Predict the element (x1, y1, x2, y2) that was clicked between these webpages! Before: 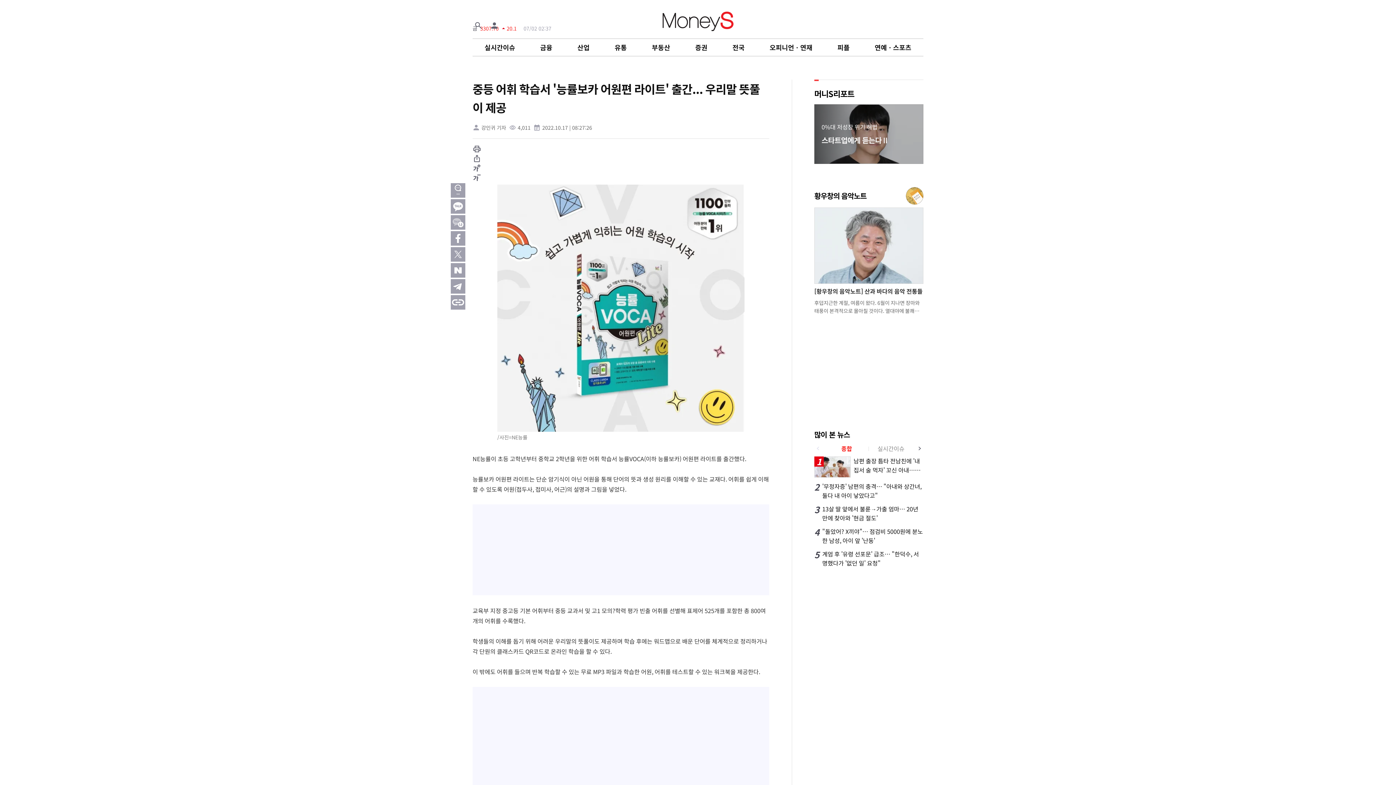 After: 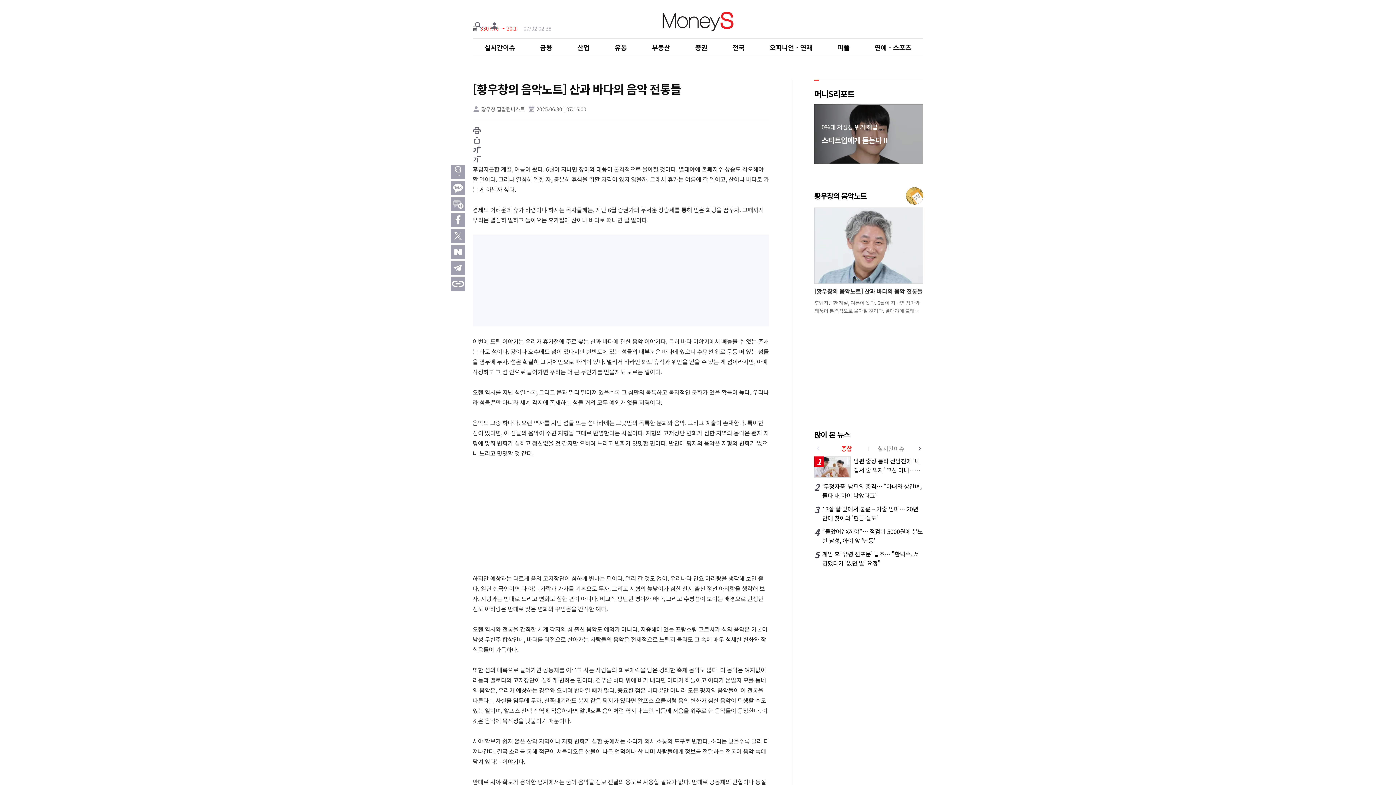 Action: bbox: (814, 207, 923, 314) label: [황우창의 음악노트] 산과 바다의 음악 전통들

후덥지근한 계절, 여름이 왔다. 6월이 지나면 장마와 태풍이 본격적으로 몰아칠 것이다. 열대야에 불쾌지수 상승도 각오해야 할 일이다. 그러나 열심히 일한 자, 충분히 휴식을 취할 자격이 있지 않을까. 그래서 휴가는 여름에 갈 일이고, 산이나 바다로 가는 게 아닐까 싶다. 경제도 어려운데 휴가 타령이냐 하시는 독자들께는, 지난 6월 증권가의 무서운 상승세를 통해 얻은 희망을 꿈꾸자. 그때까지 우리는 열심히 일하고 돌아오는 휴가철에 산이나 바다로 떠나면 될 일이다. 이번에 드릴 이야기는 우리가 휴가철에 주로 찾는 산과 바다에 관한 음악 이야기다. 특히 바다 이야기에서 빼놓을 수 없는 존재는 바로 섬이다. 강이나 호수에도 섬이 있다지만 한반도에 있는 섬들의 대부분은 바다에 있으니 수평선 위로 둥둥 떠 있는 섬들을 염두에 두자. 섬은 확실히 그 자체만으로 매력이 있다. 멀리서 바라만 봐도 휴식과 위안을 얻을 수 있는 게 섬이라지만, 아예 작정하고 그 섬 안으로 들어가면 우리는 더 큰 무언가